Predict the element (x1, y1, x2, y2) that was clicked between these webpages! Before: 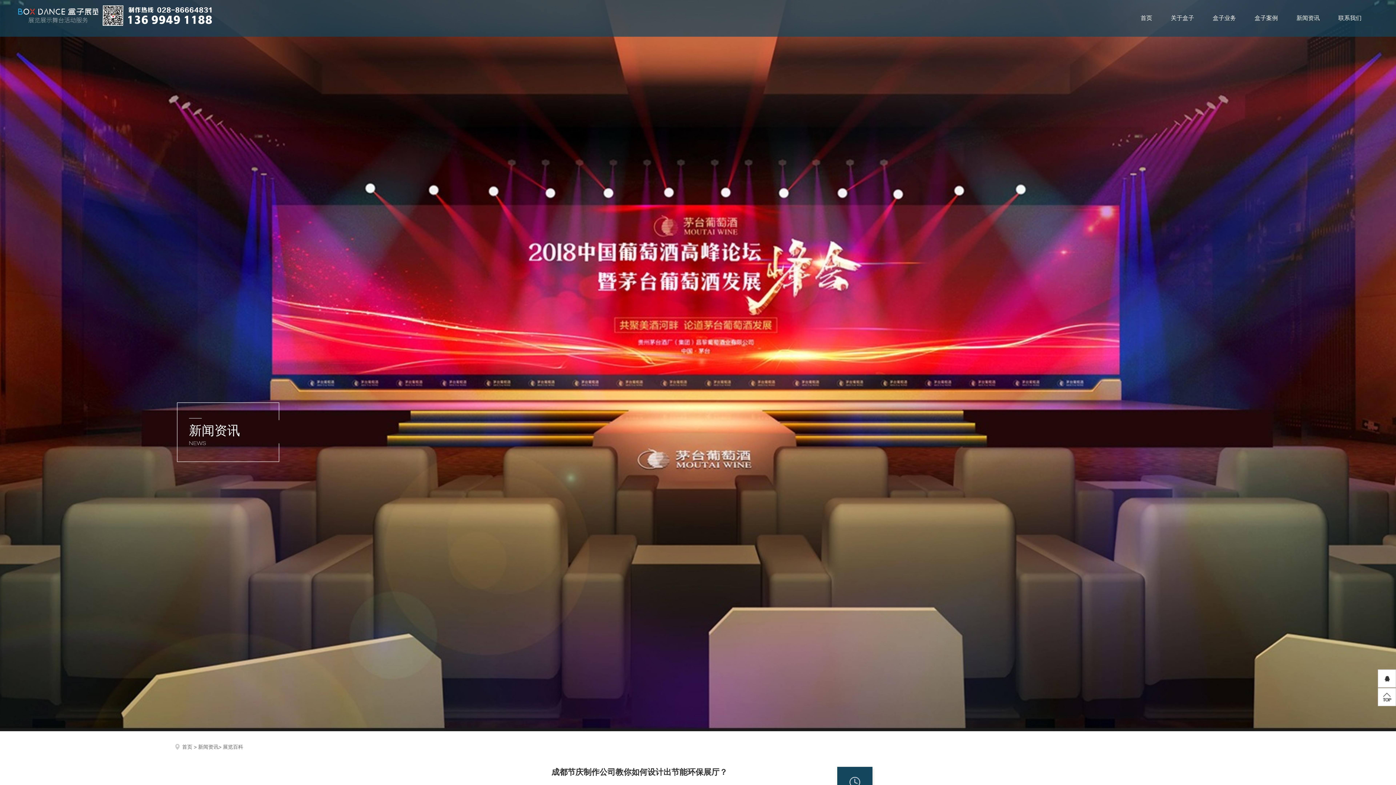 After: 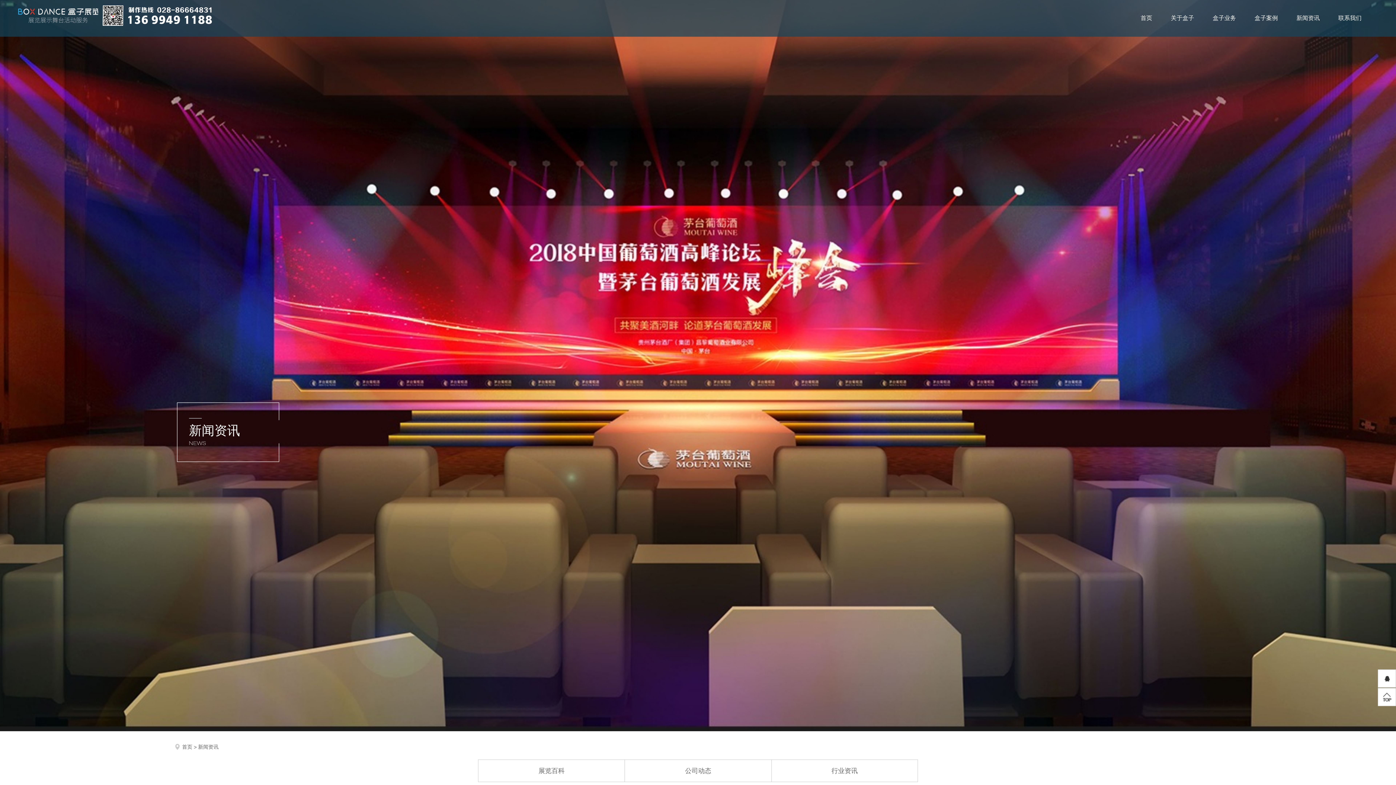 Action: bbox: (1296, 15, 1320, 25) label: 新闻资讯